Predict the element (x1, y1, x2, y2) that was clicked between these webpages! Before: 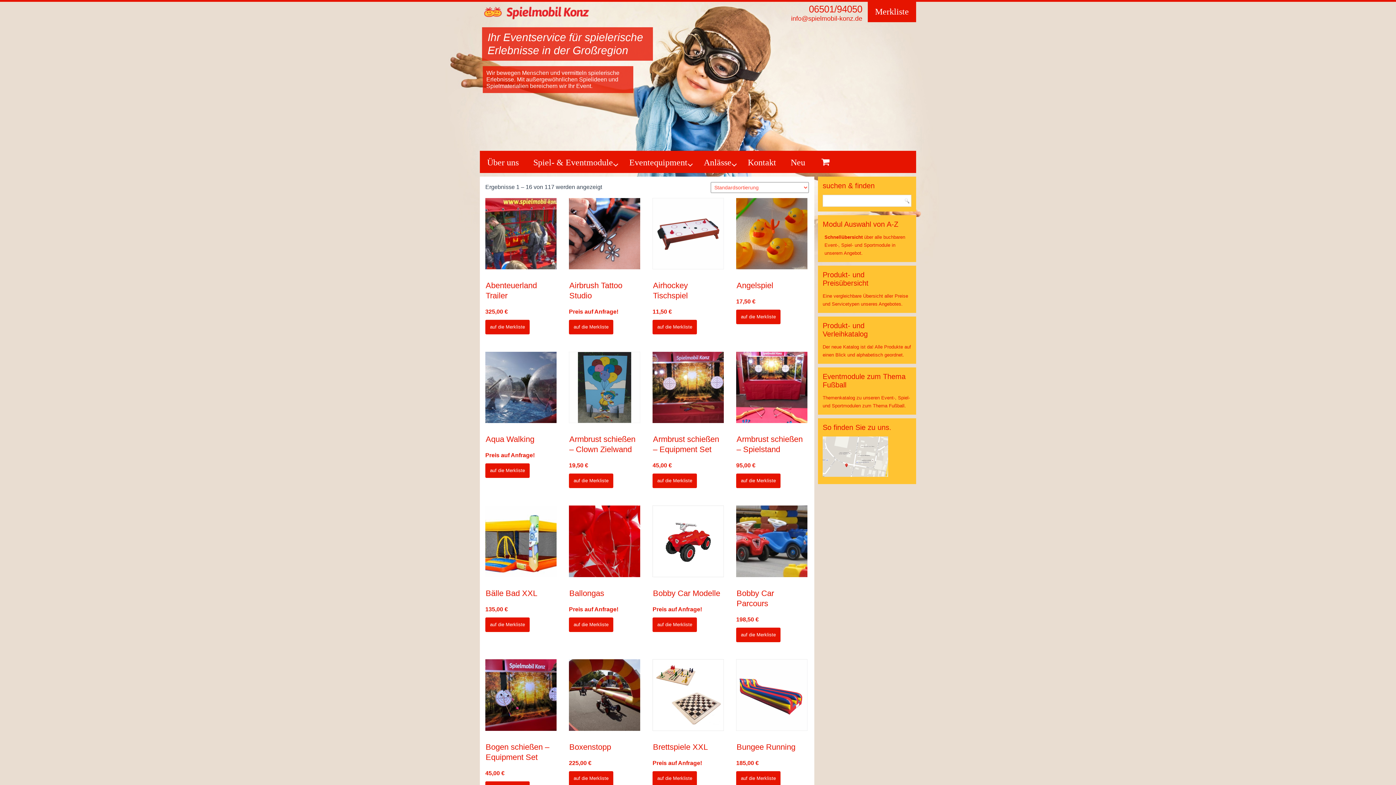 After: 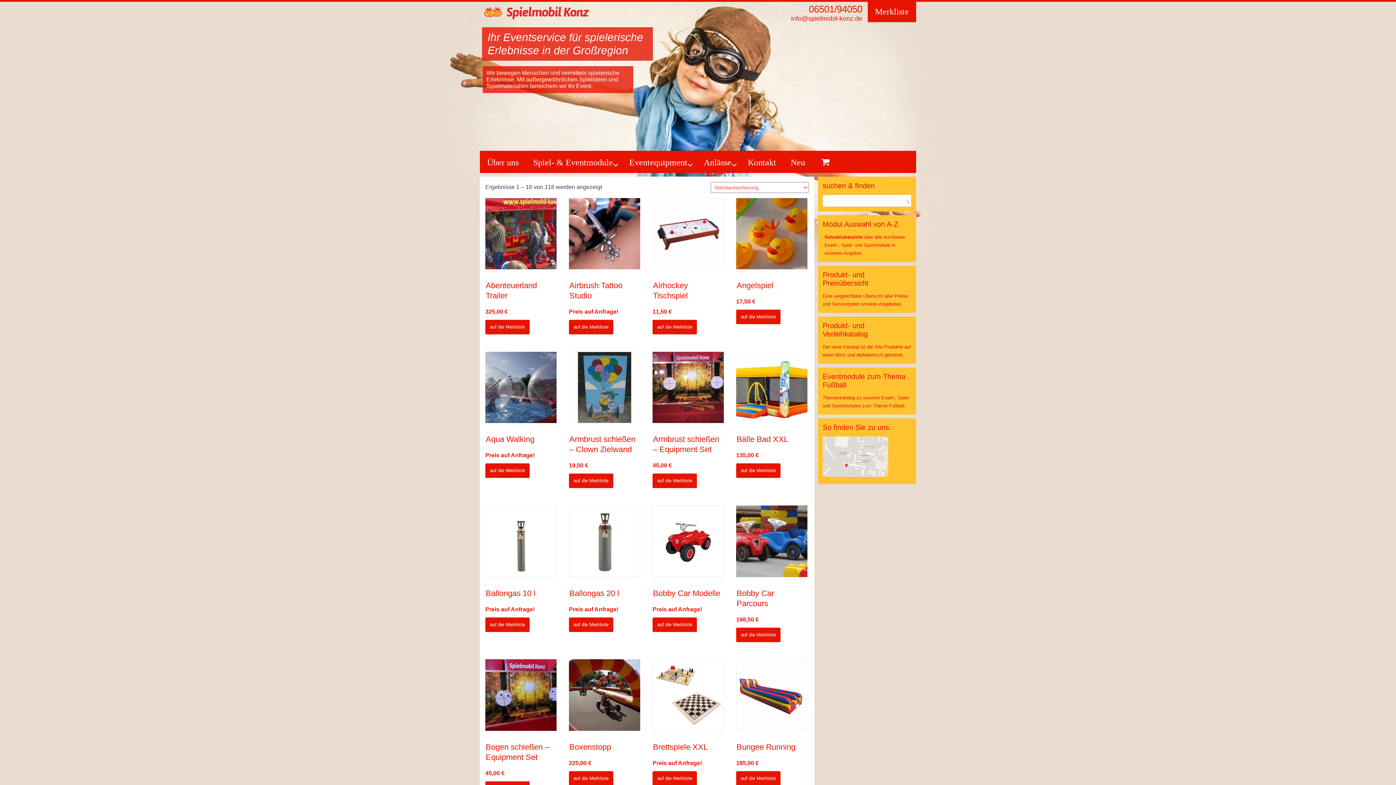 Action: label: Spiel- & Eventmodule bbox: (526, 151, 622, 173)